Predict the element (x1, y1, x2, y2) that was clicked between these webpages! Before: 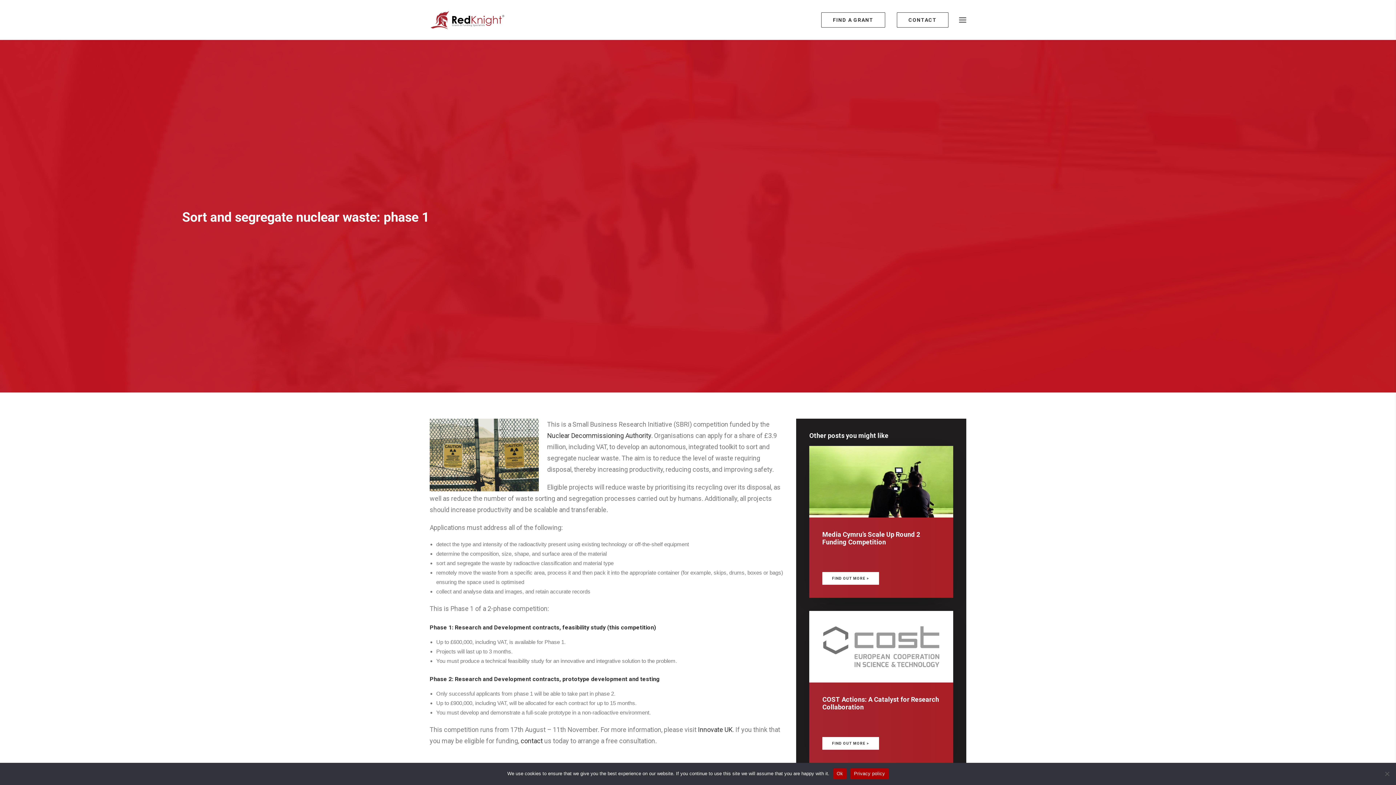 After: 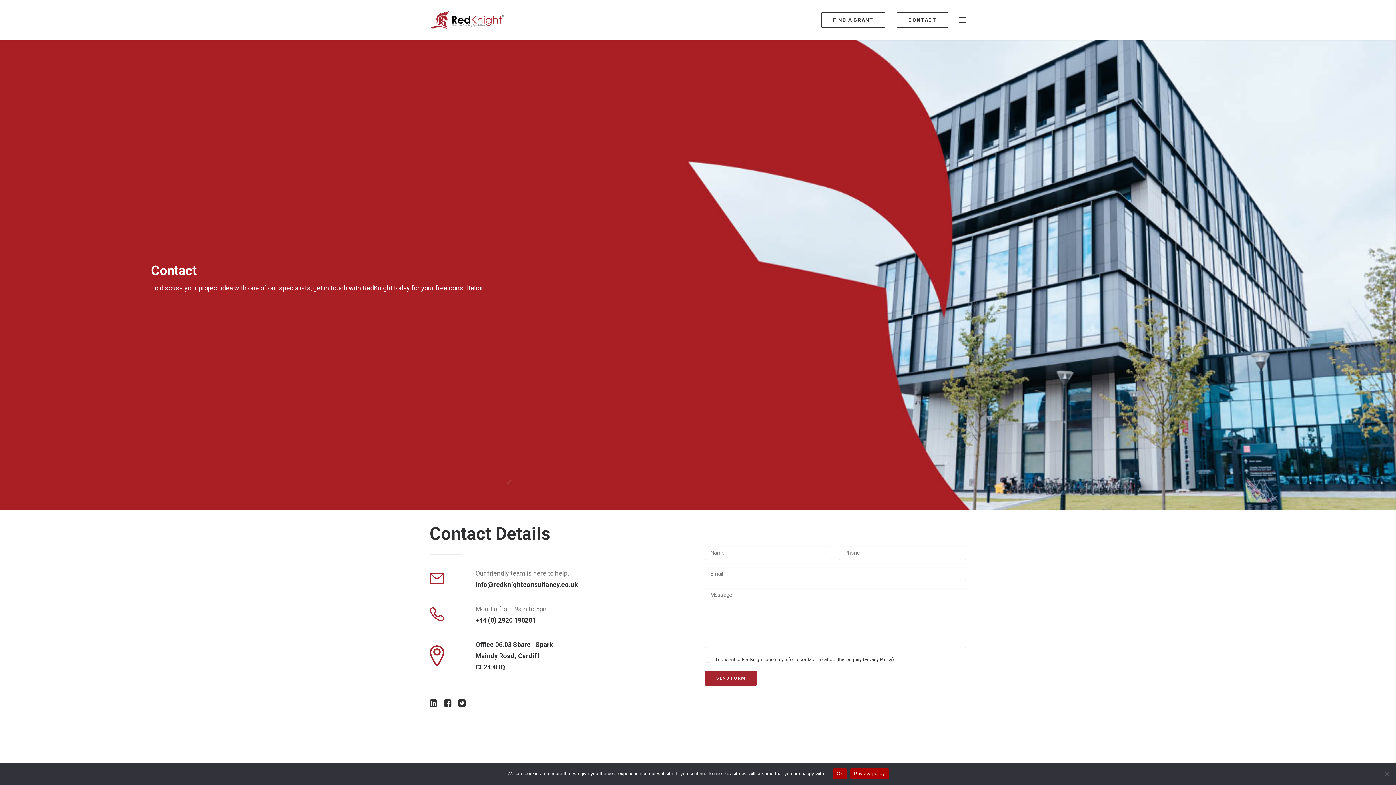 Action: label: CONTACT bbox: (892, 12, 952, 27)